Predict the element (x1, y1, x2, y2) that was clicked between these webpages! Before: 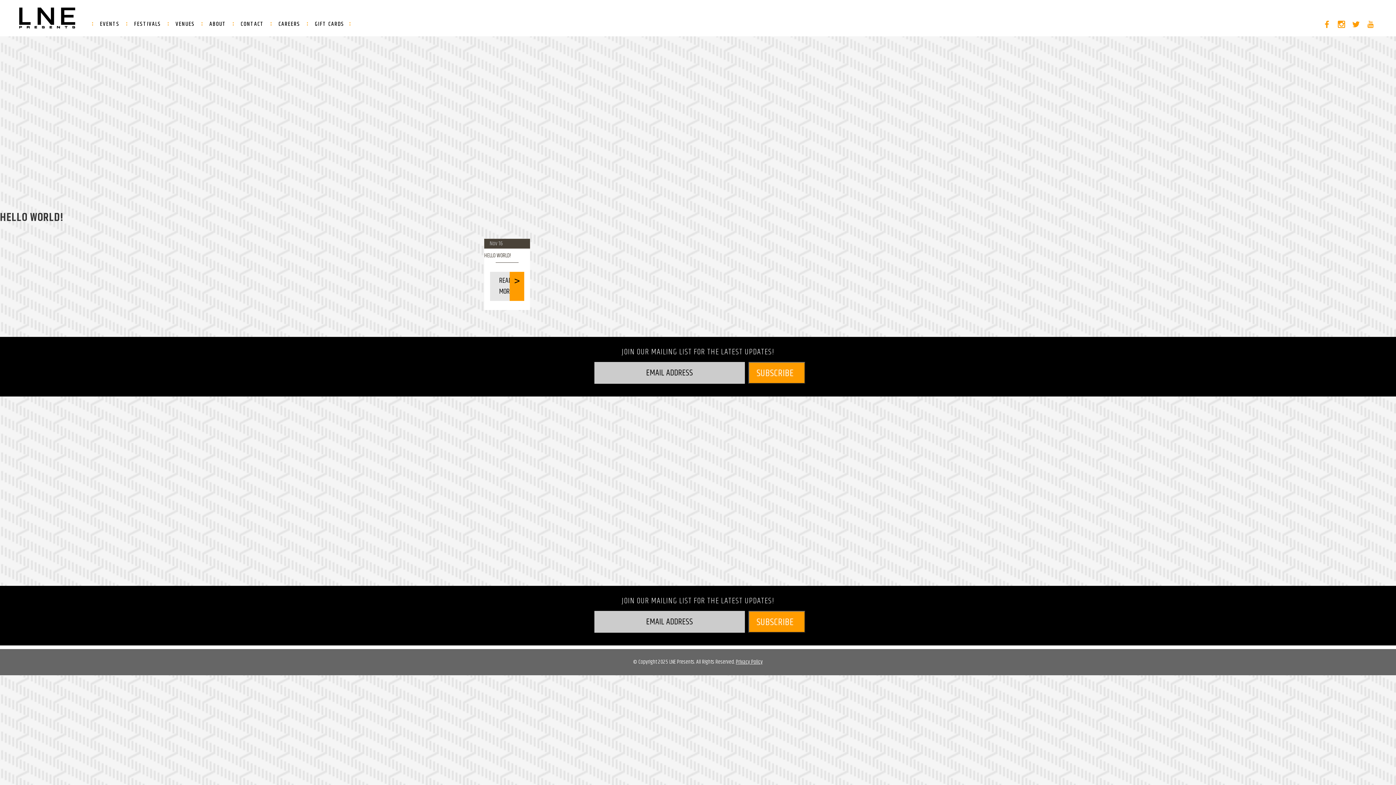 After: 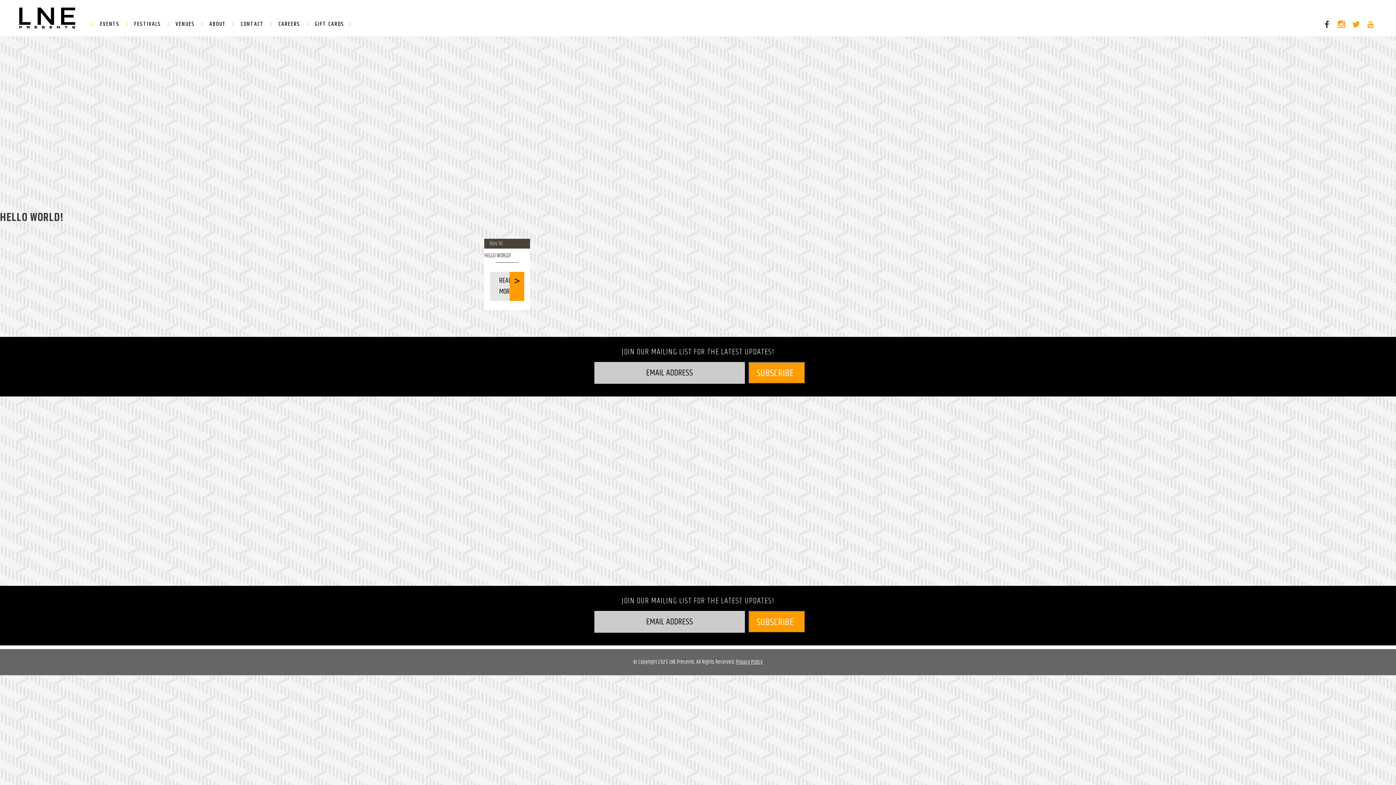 Action: bbox: (1323, 20, 1330, 28)